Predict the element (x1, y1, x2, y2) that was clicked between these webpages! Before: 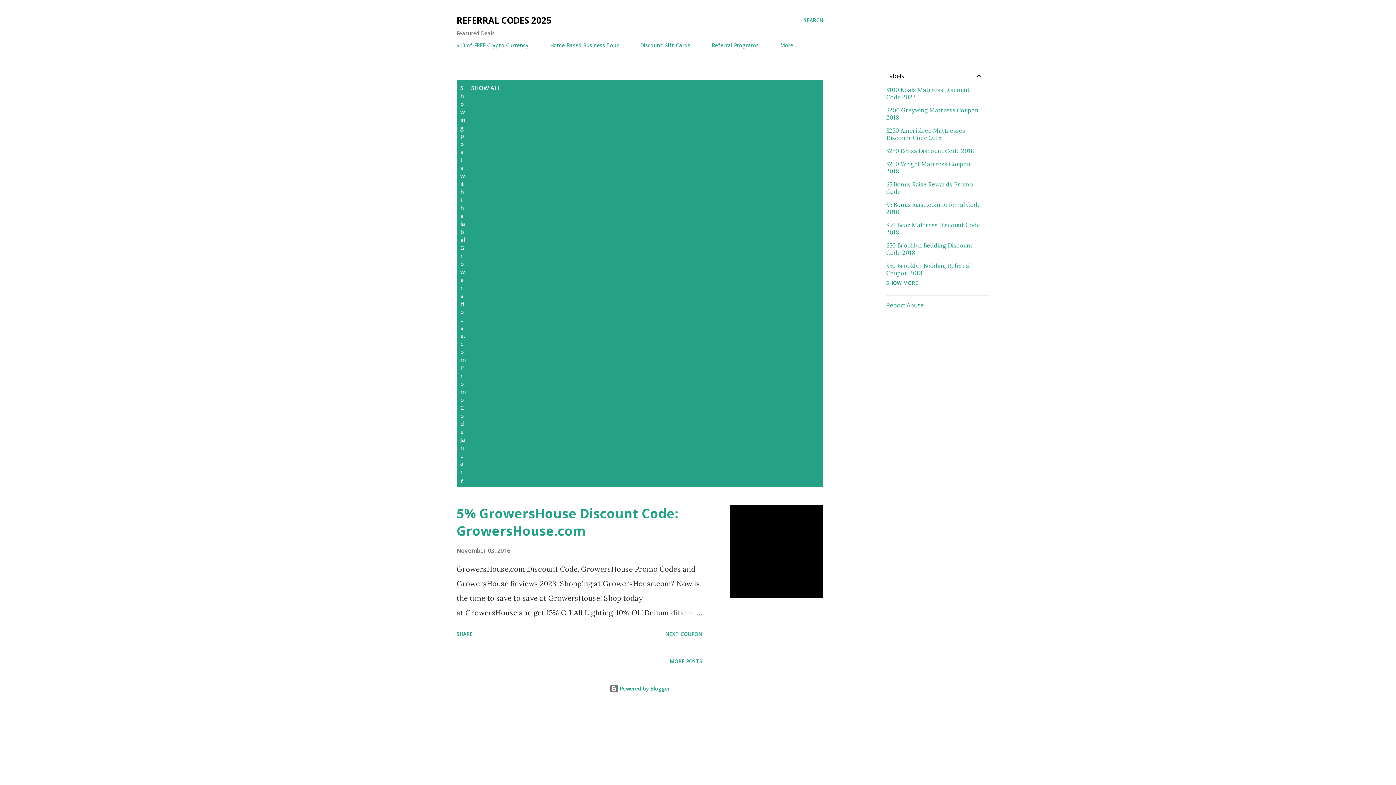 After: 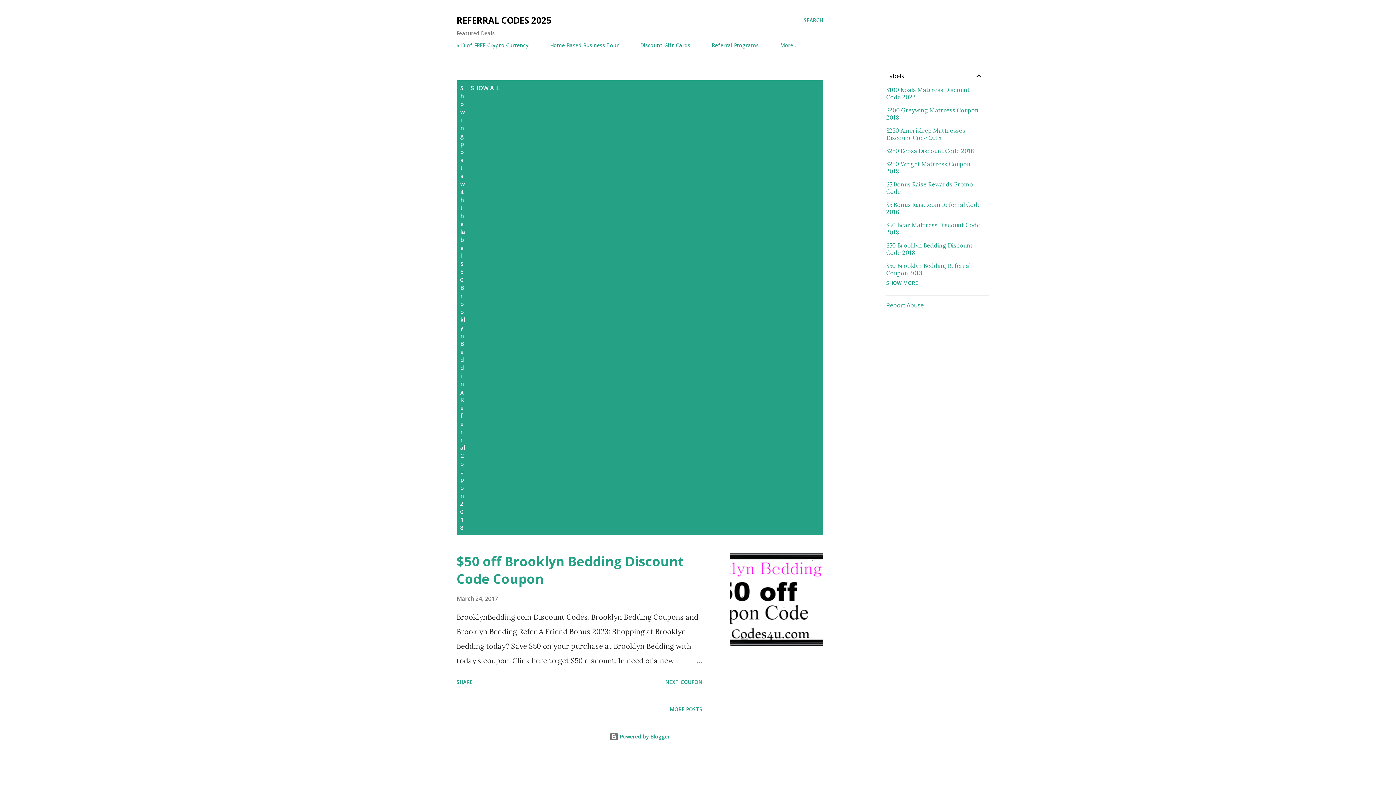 Action: label: $50 Brooklyn Bedding Referral Coupon 2018 bbox: (886, 262, 983, 276)